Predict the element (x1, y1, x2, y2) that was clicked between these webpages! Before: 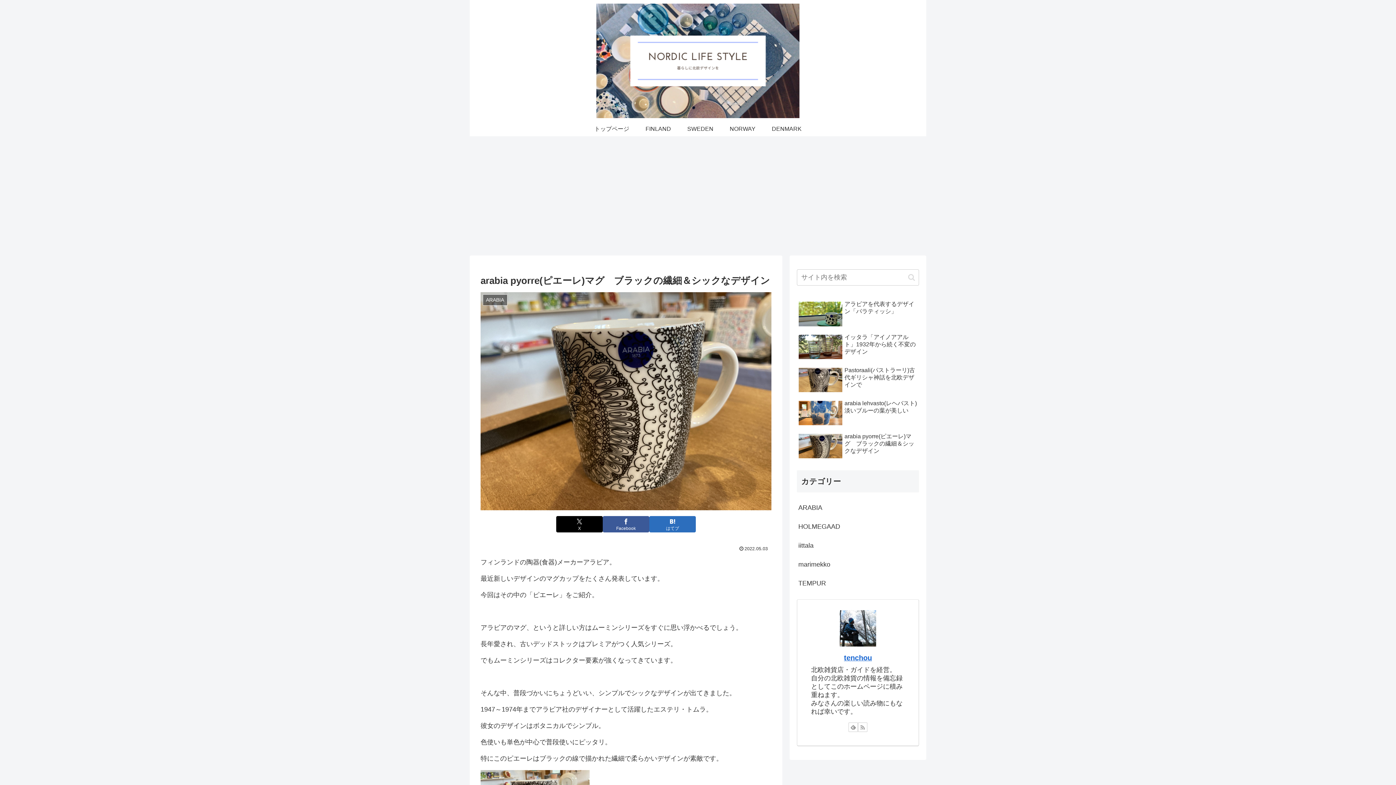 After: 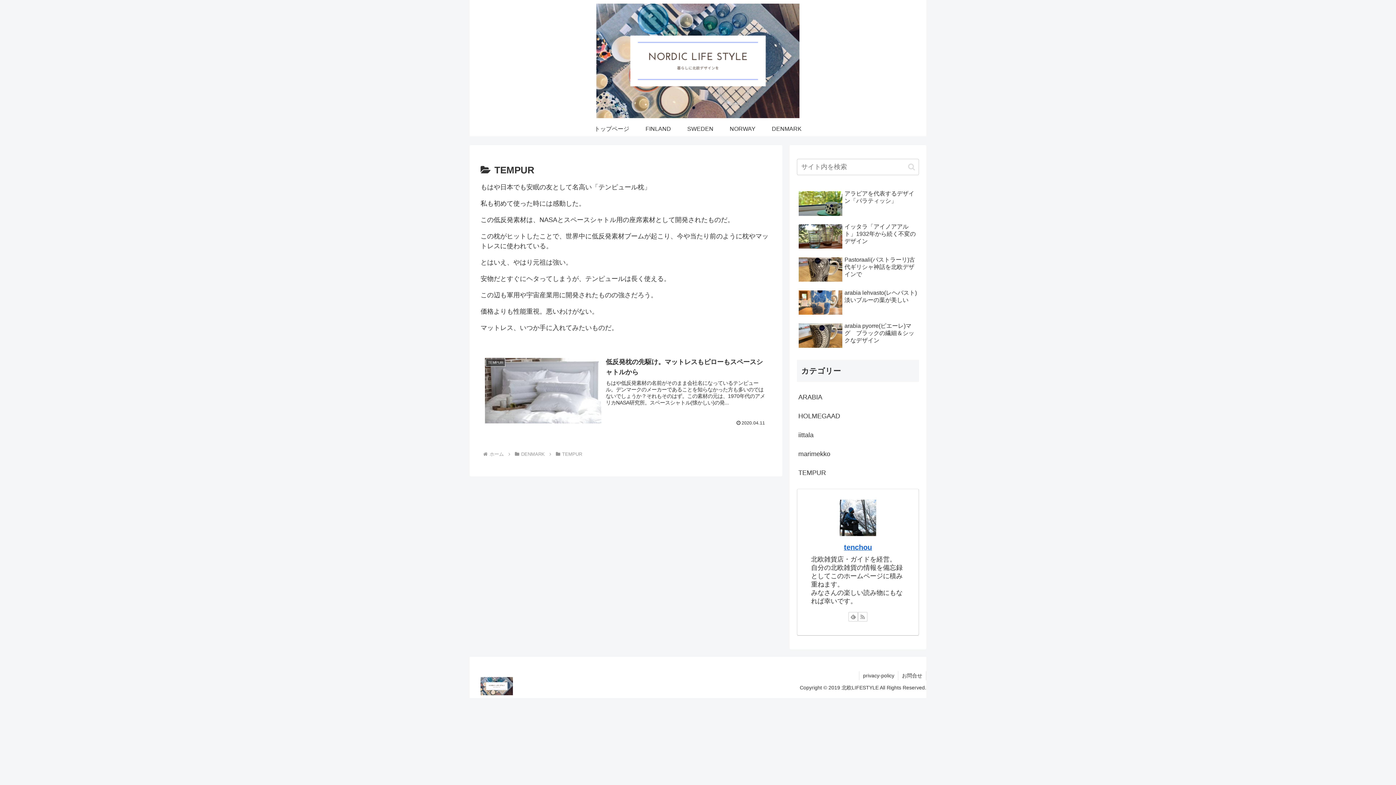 Action: label: TEMPUR bbox: (797, 574, 919, 593)